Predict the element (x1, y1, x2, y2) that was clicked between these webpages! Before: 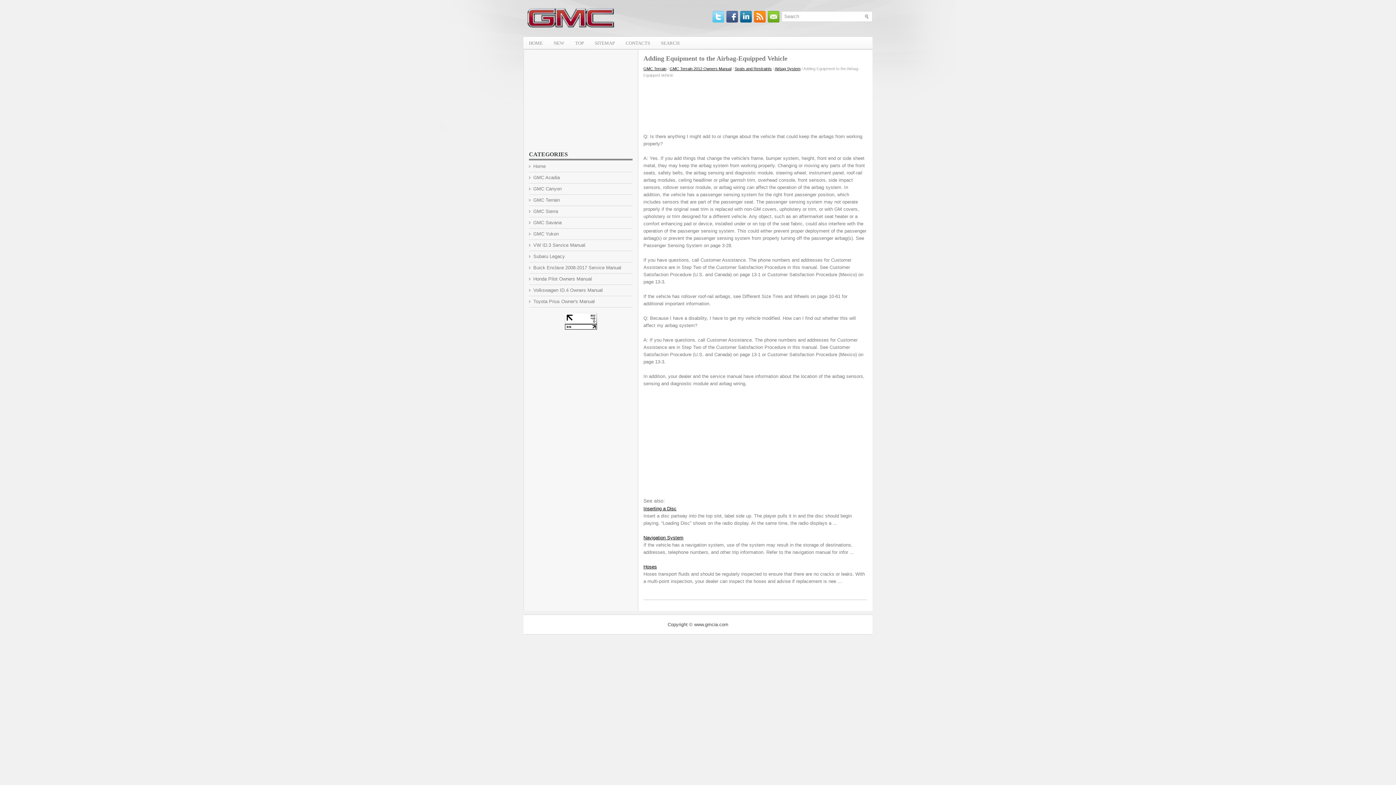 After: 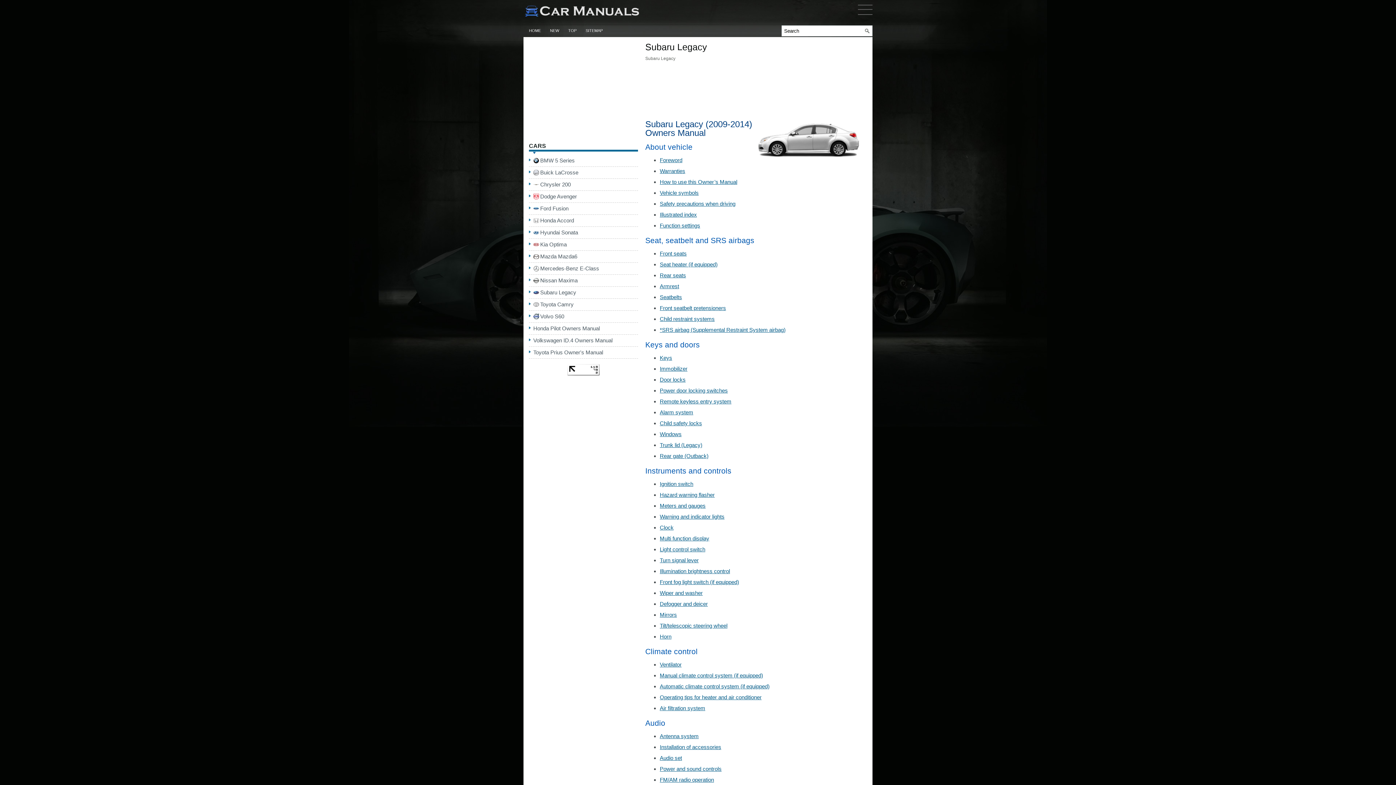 Action: bbox: (533, 253, 565, 259) label: Subaru Legacy